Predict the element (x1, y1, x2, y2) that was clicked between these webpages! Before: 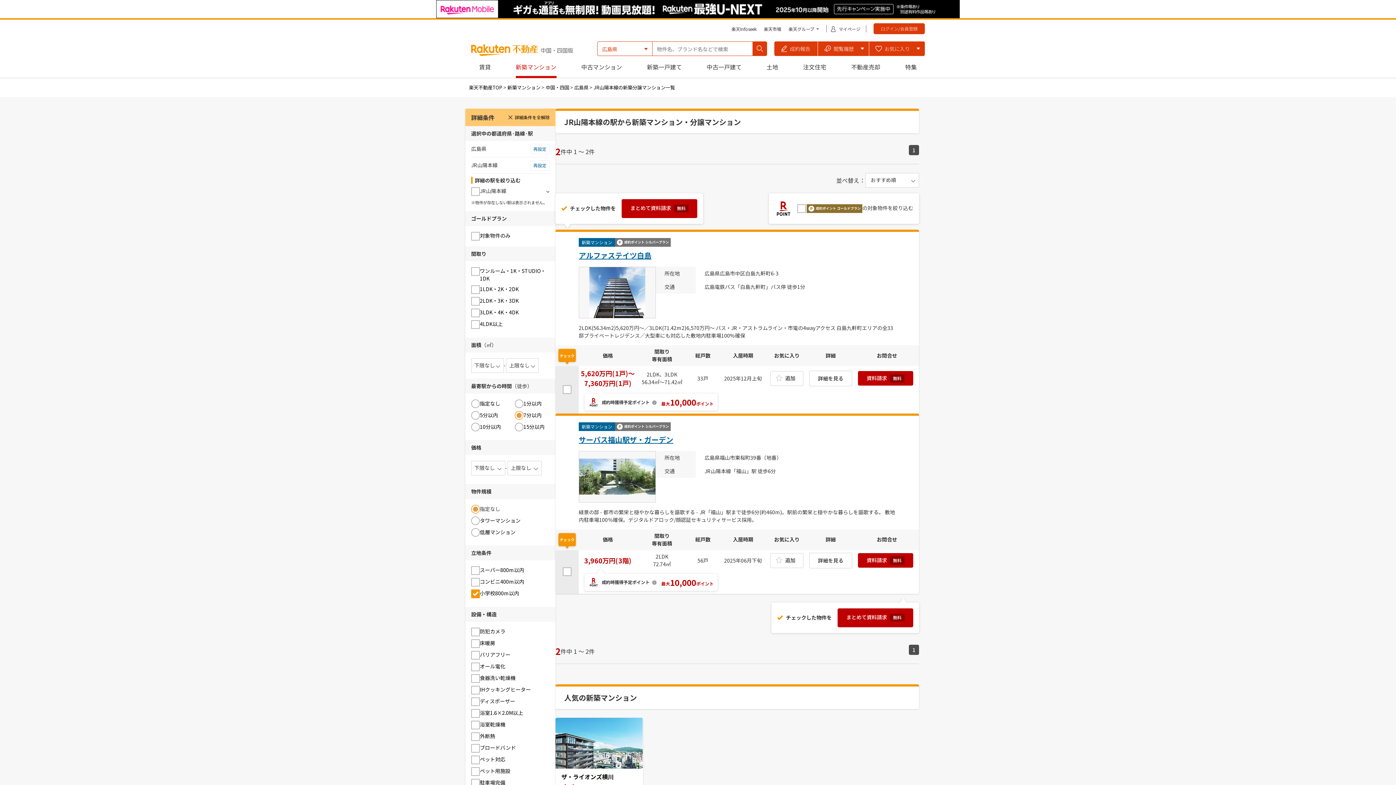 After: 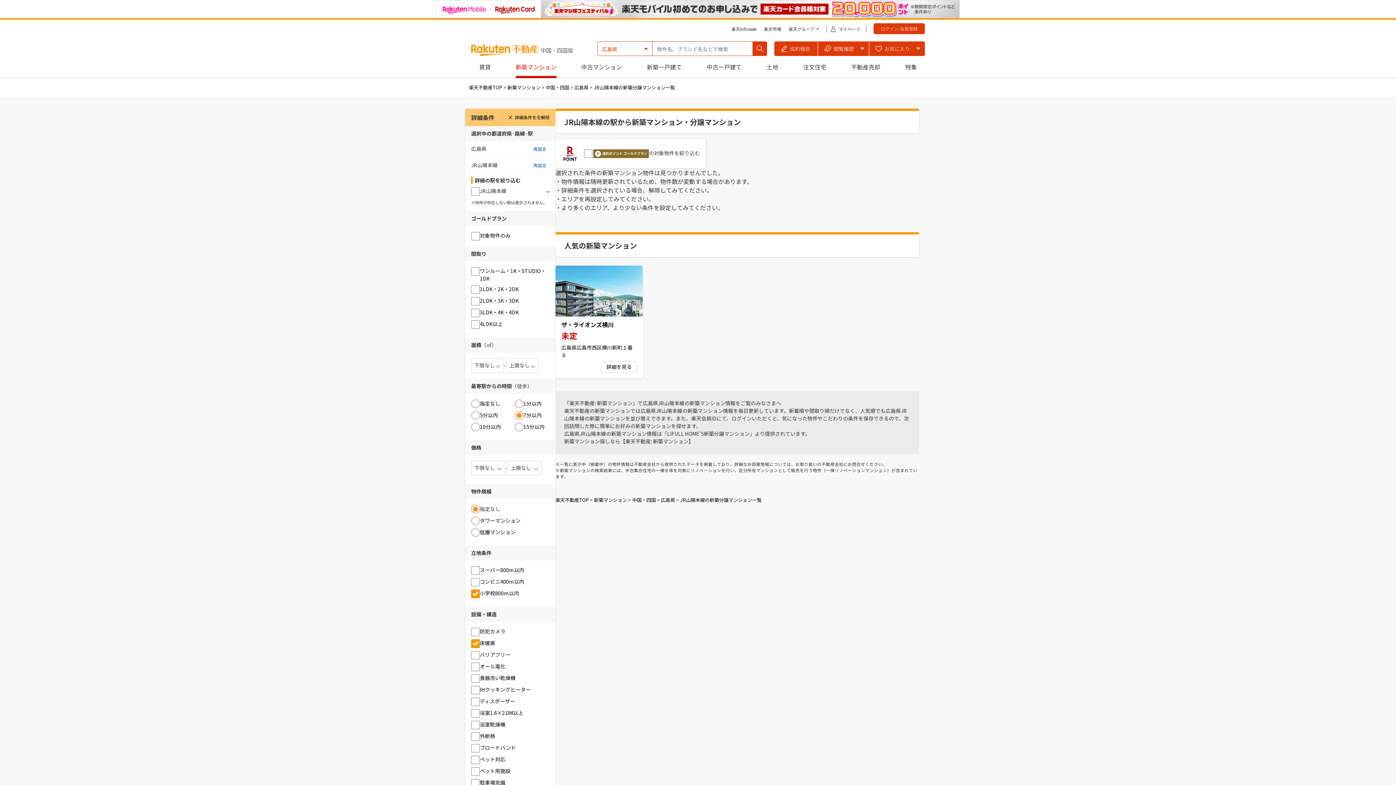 Action: label: 床暖房 bbox: (480, 639, 495, 648)